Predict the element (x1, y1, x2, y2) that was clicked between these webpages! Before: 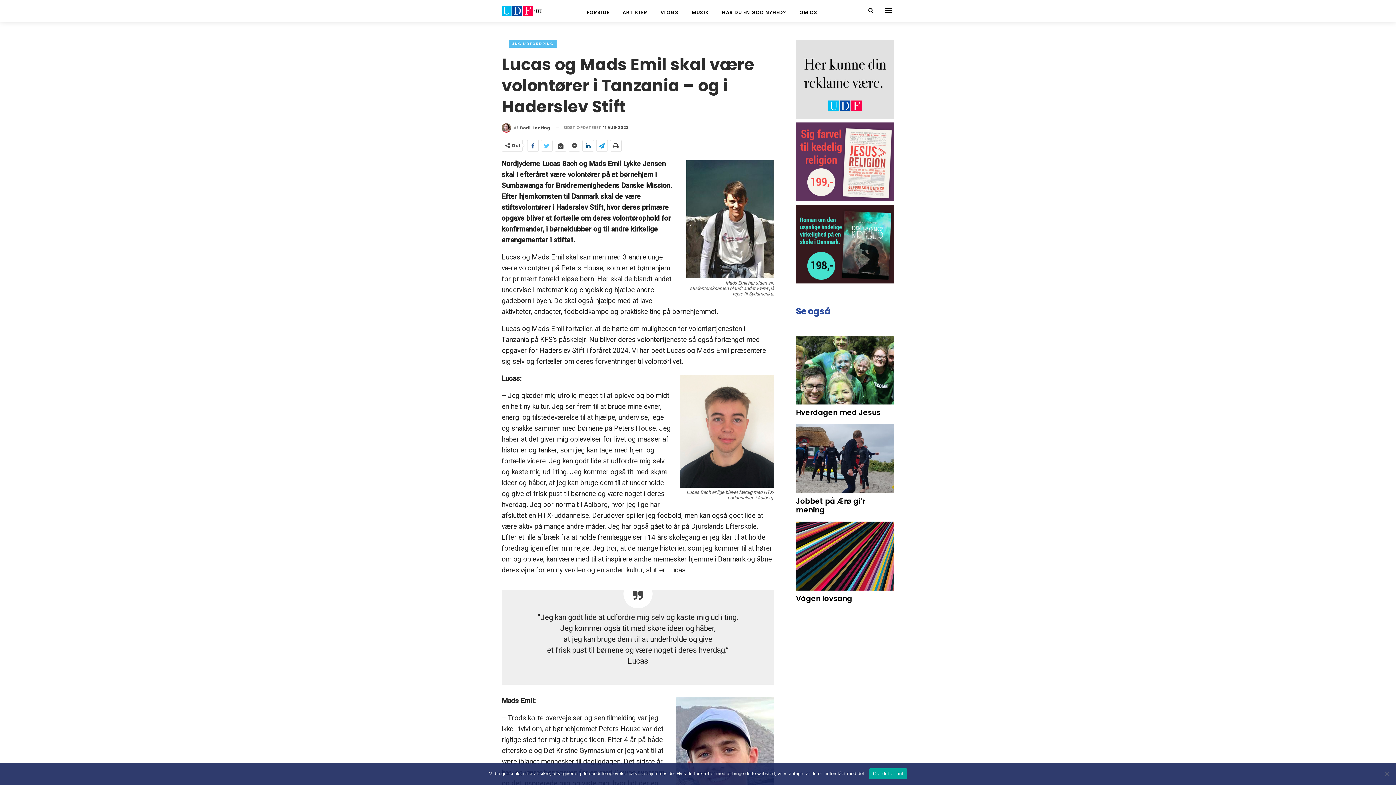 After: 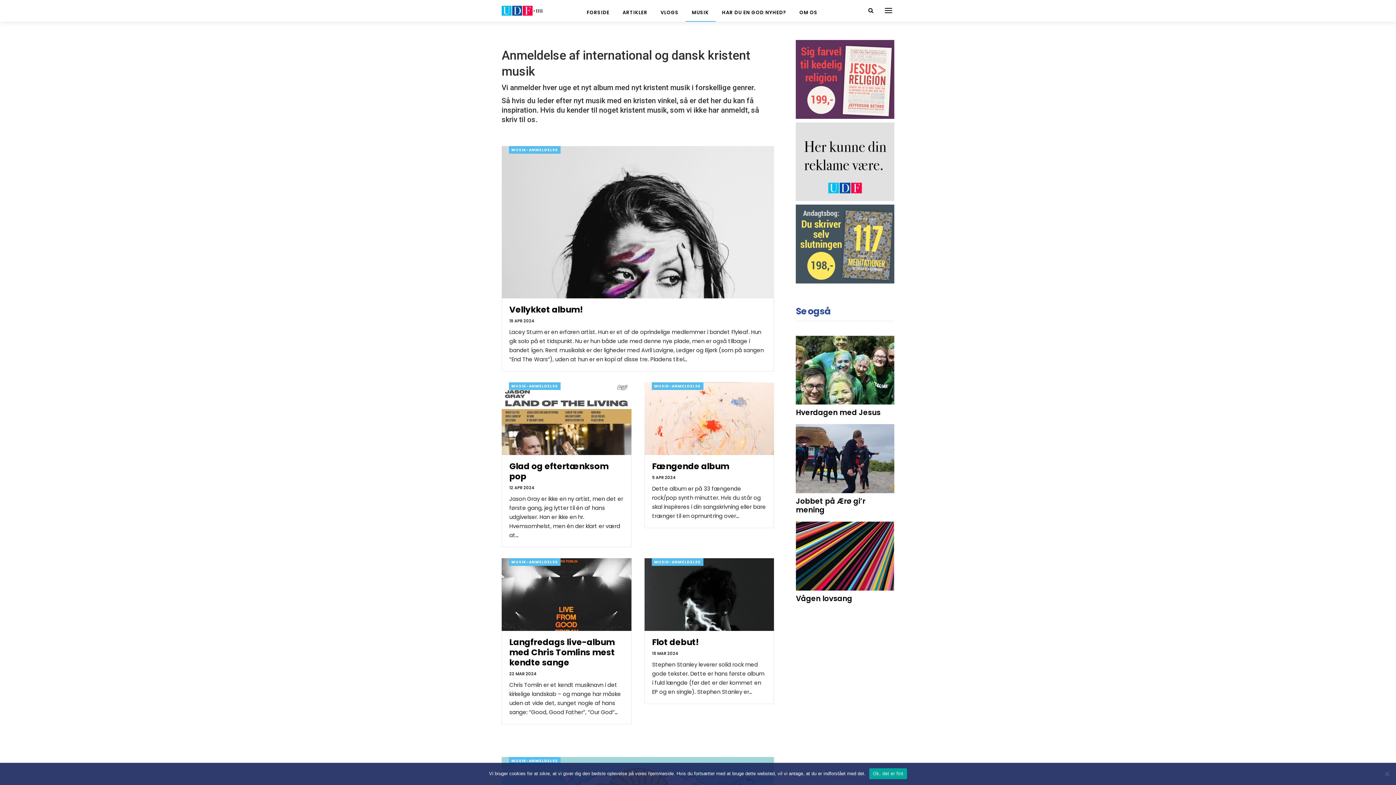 Action: label: MUSIK bbox: (685, 0, 715, 21)